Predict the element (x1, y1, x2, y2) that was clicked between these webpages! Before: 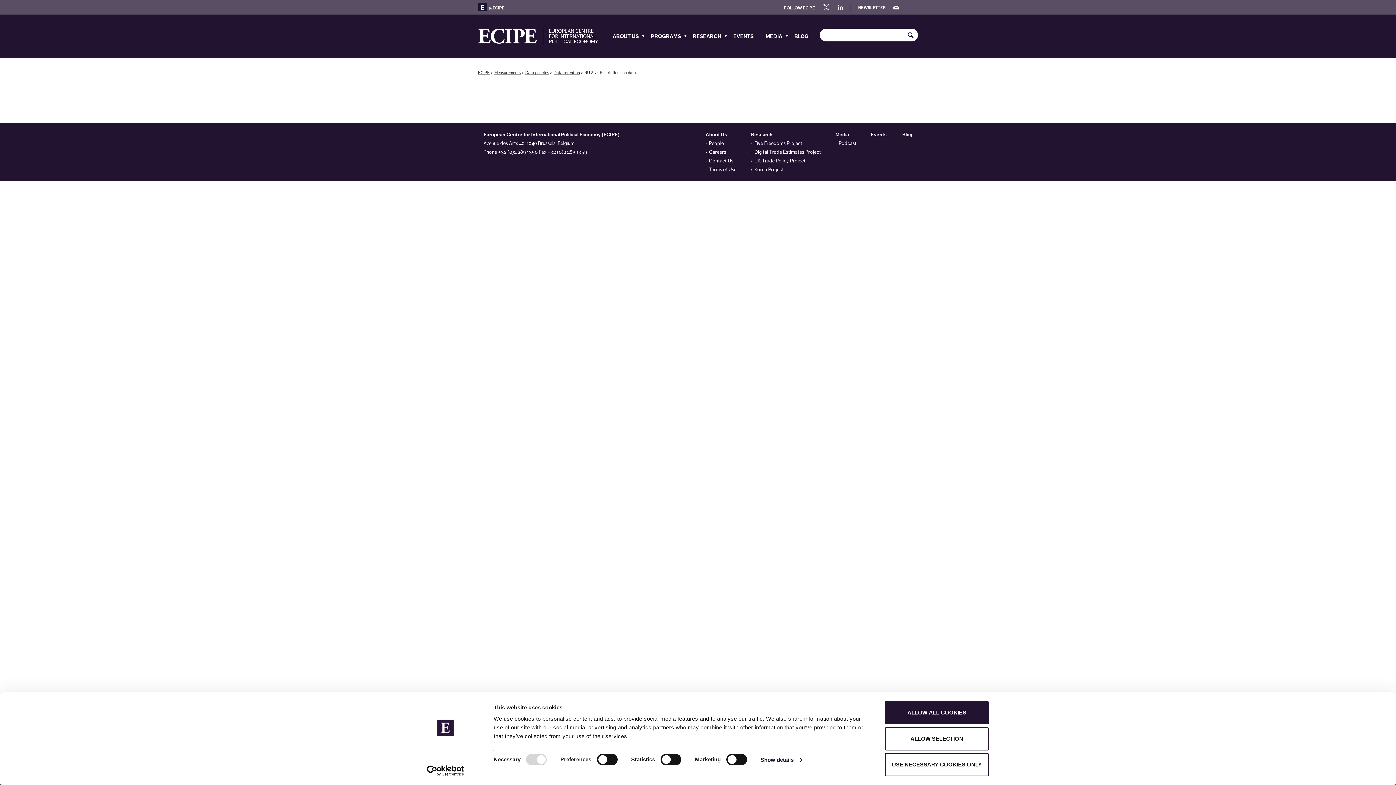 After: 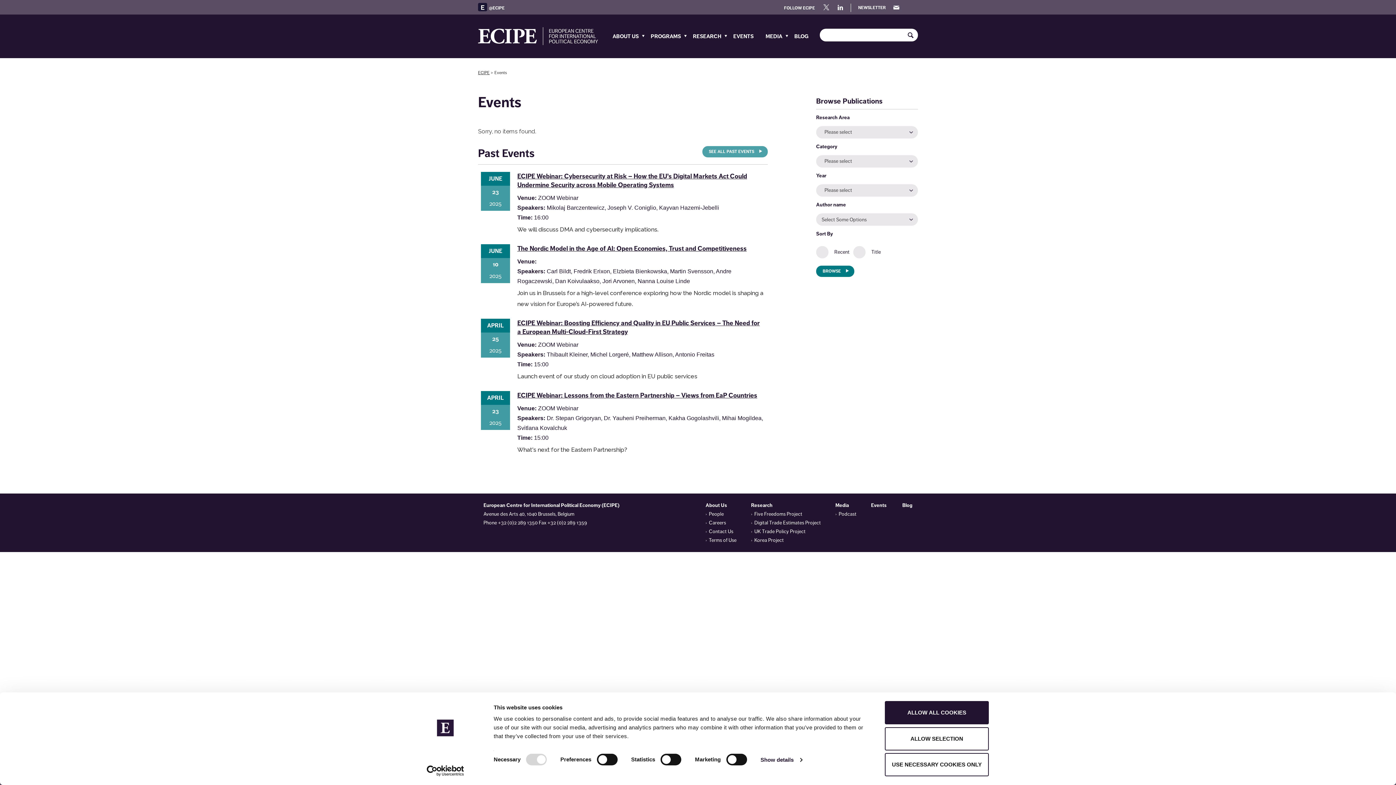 Action: label: EVENTS bbox: (733, 14, 761, 58)